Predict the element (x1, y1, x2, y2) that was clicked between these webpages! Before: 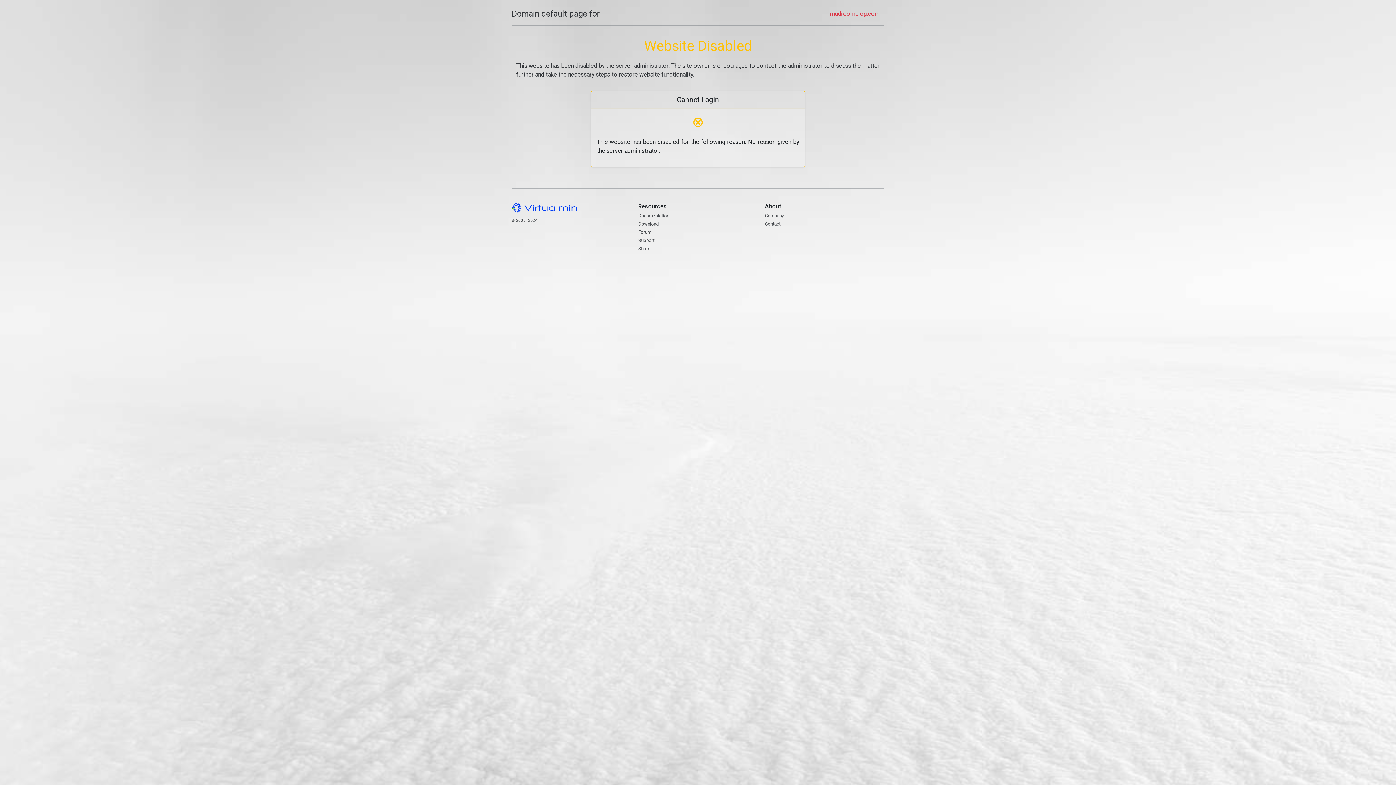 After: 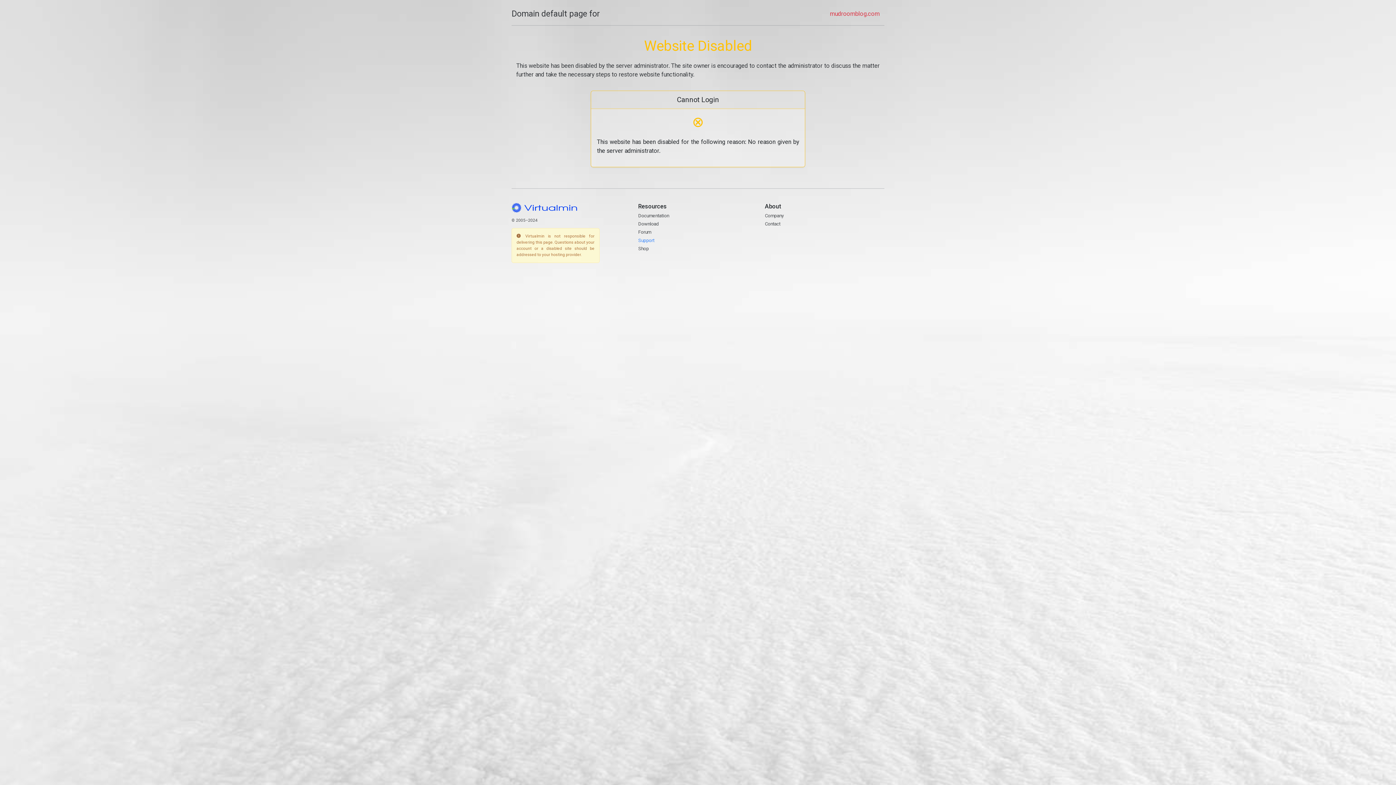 Action: bbox: (638, 237, 654, 243) label: Support